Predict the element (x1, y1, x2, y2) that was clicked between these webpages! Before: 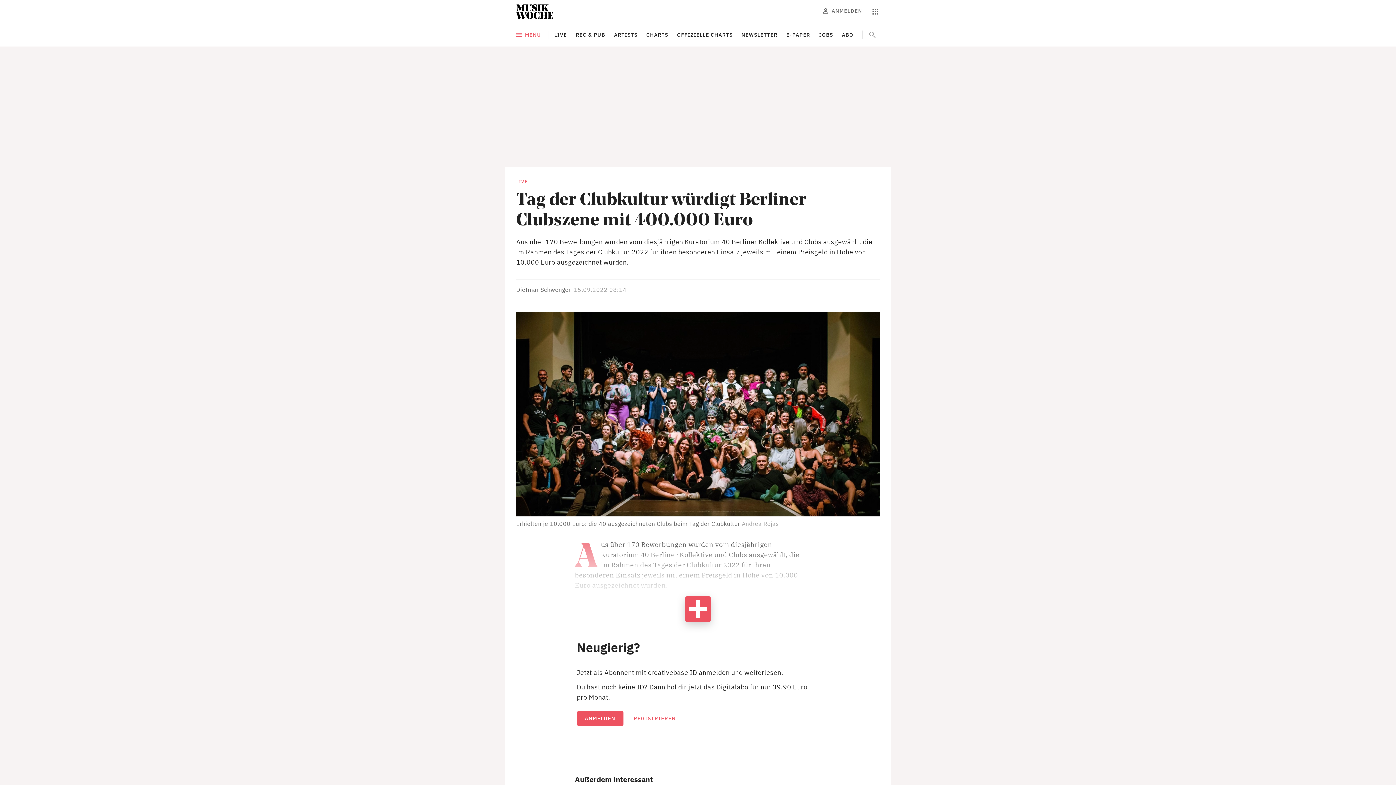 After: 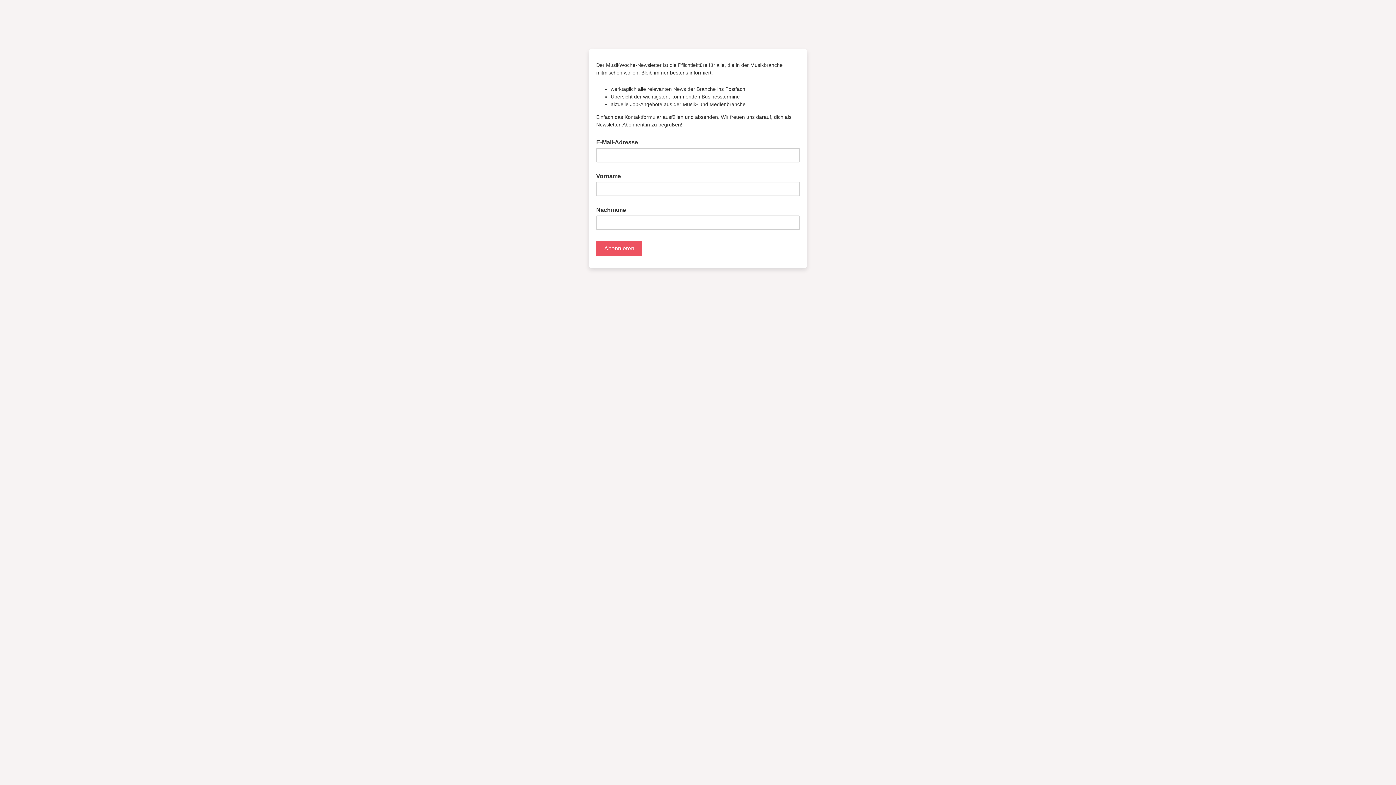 Action: label: NEWSLETTER bbox: (741, 26, 777, 43)